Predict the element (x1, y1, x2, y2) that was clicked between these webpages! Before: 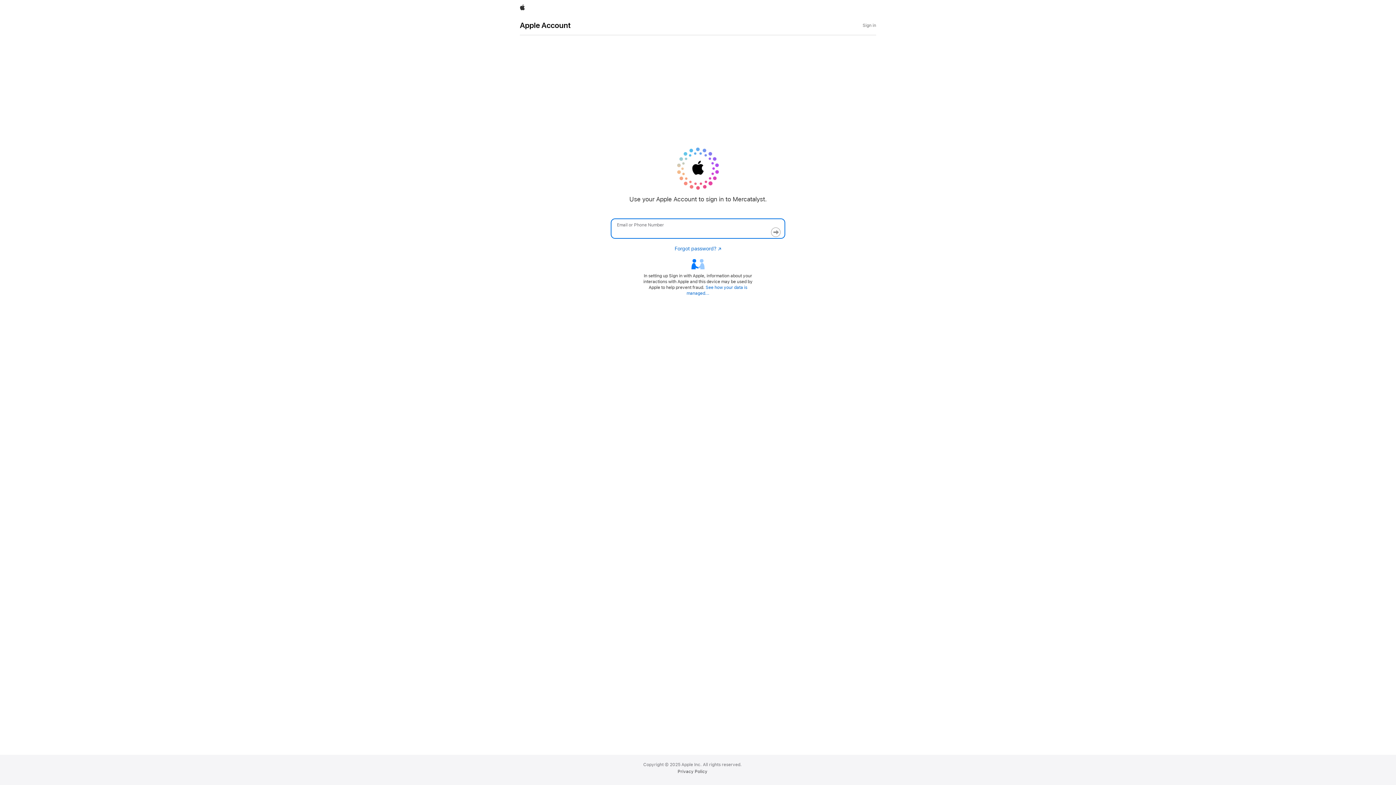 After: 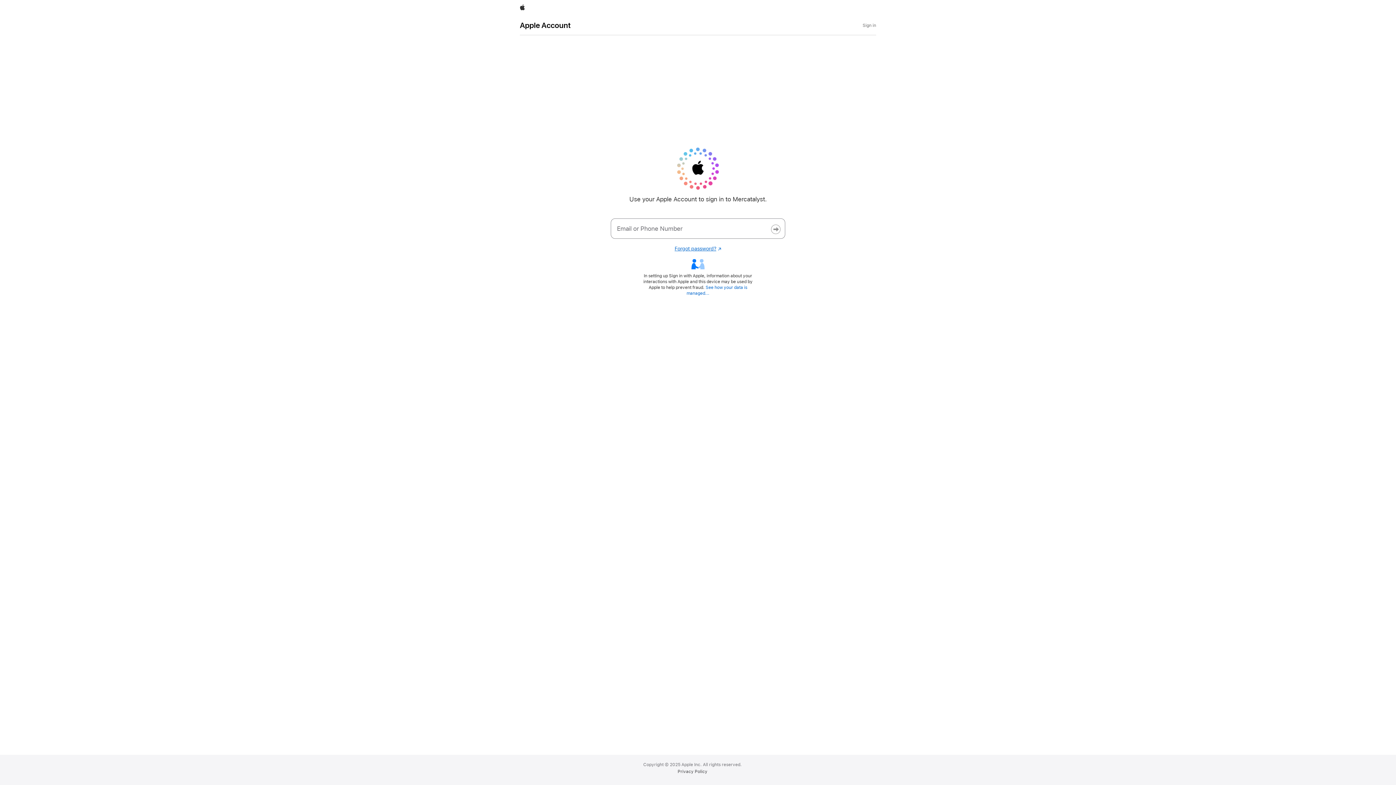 Action: label: Forgot password?
Opens in a new window. bbox: (674, 245, 721, 251)